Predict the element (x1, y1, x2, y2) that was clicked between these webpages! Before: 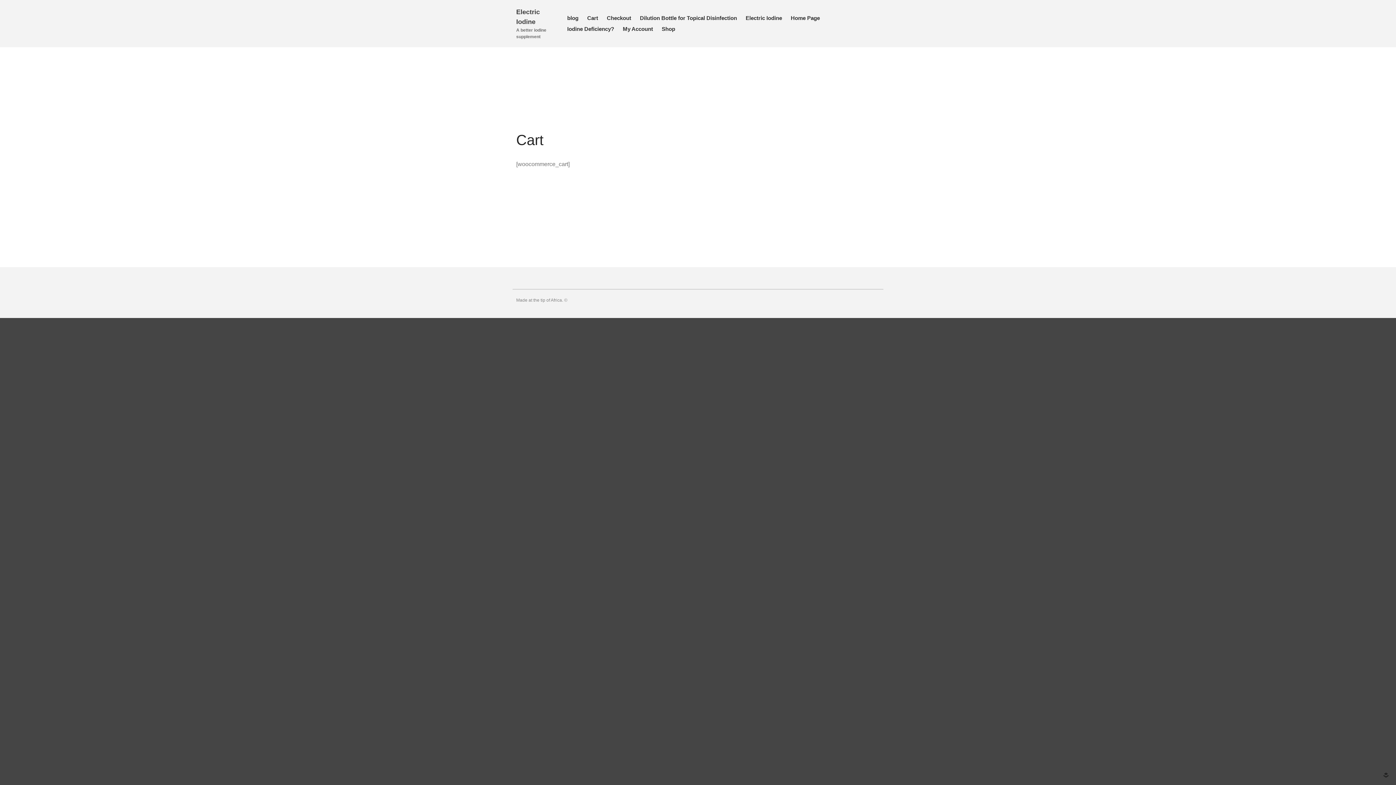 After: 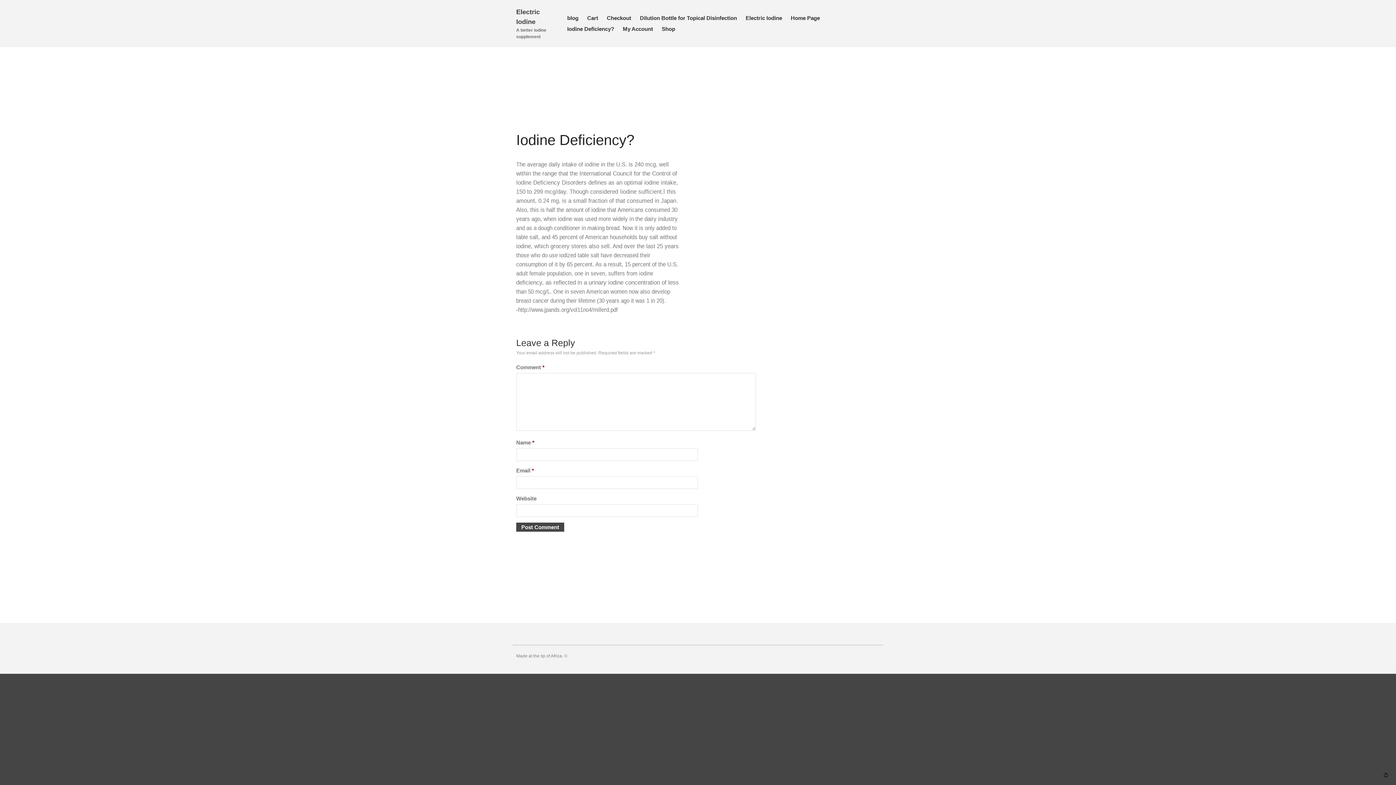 Action: label: Iodine Deficiency? bbox: (563, 23, 617, 34)